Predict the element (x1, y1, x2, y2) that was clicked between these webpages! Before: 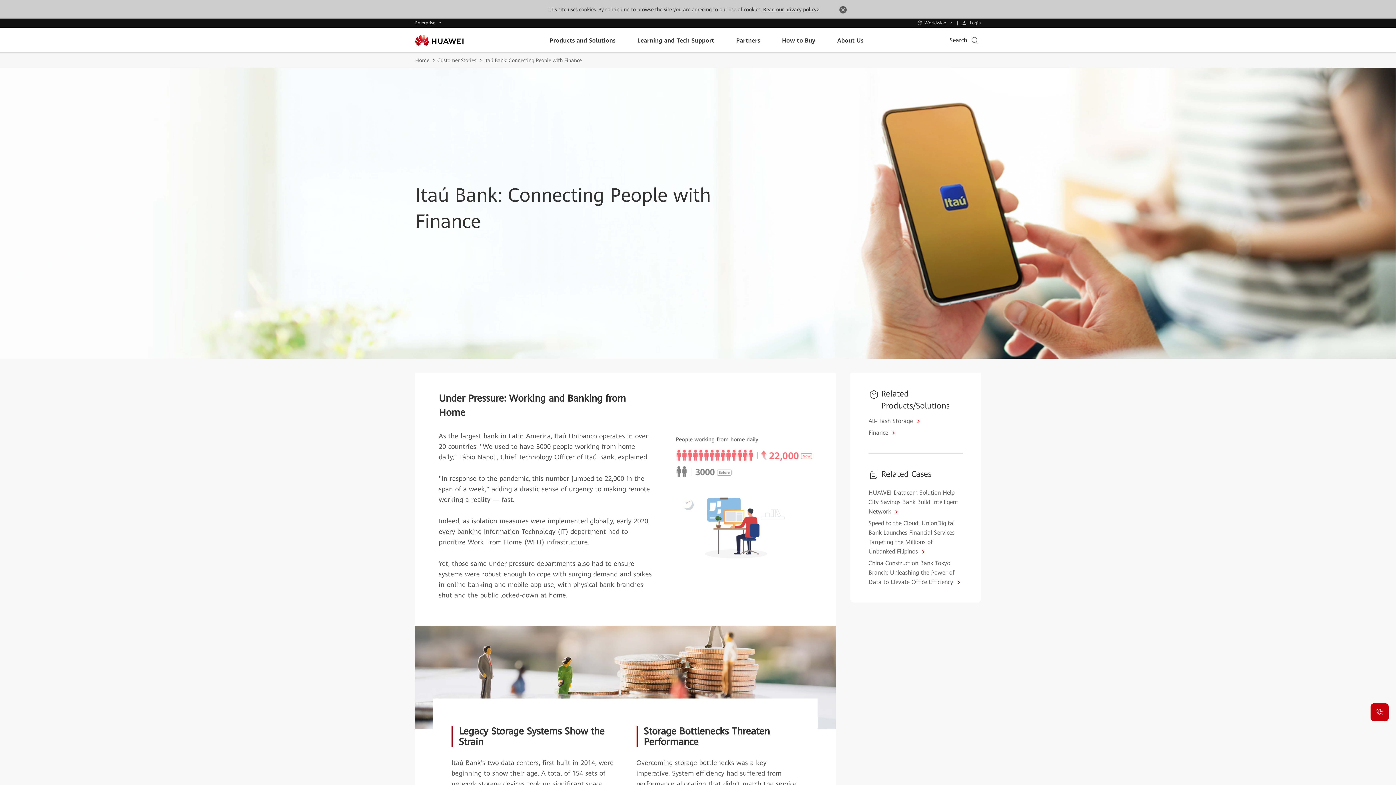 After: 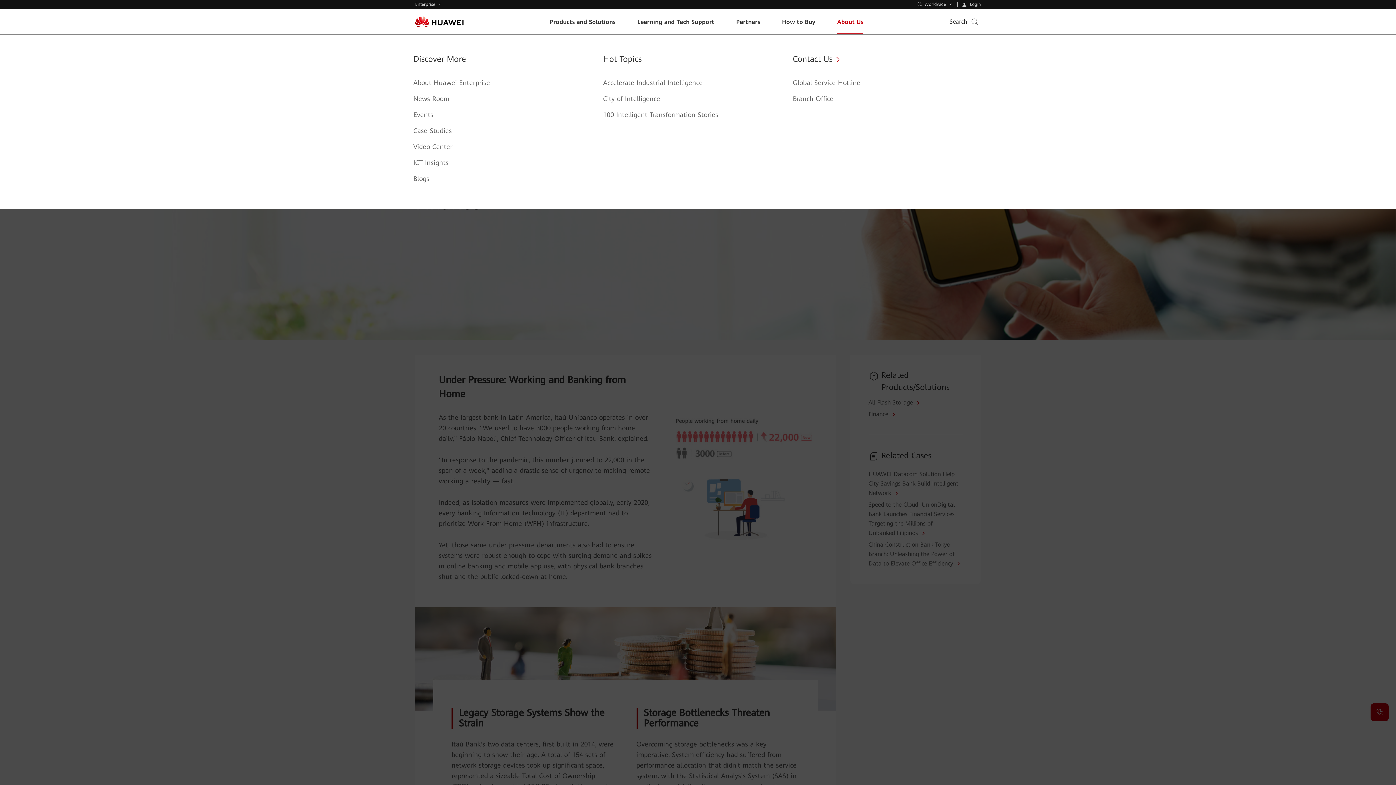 Action: bbox: (837, 5, 848, 16)